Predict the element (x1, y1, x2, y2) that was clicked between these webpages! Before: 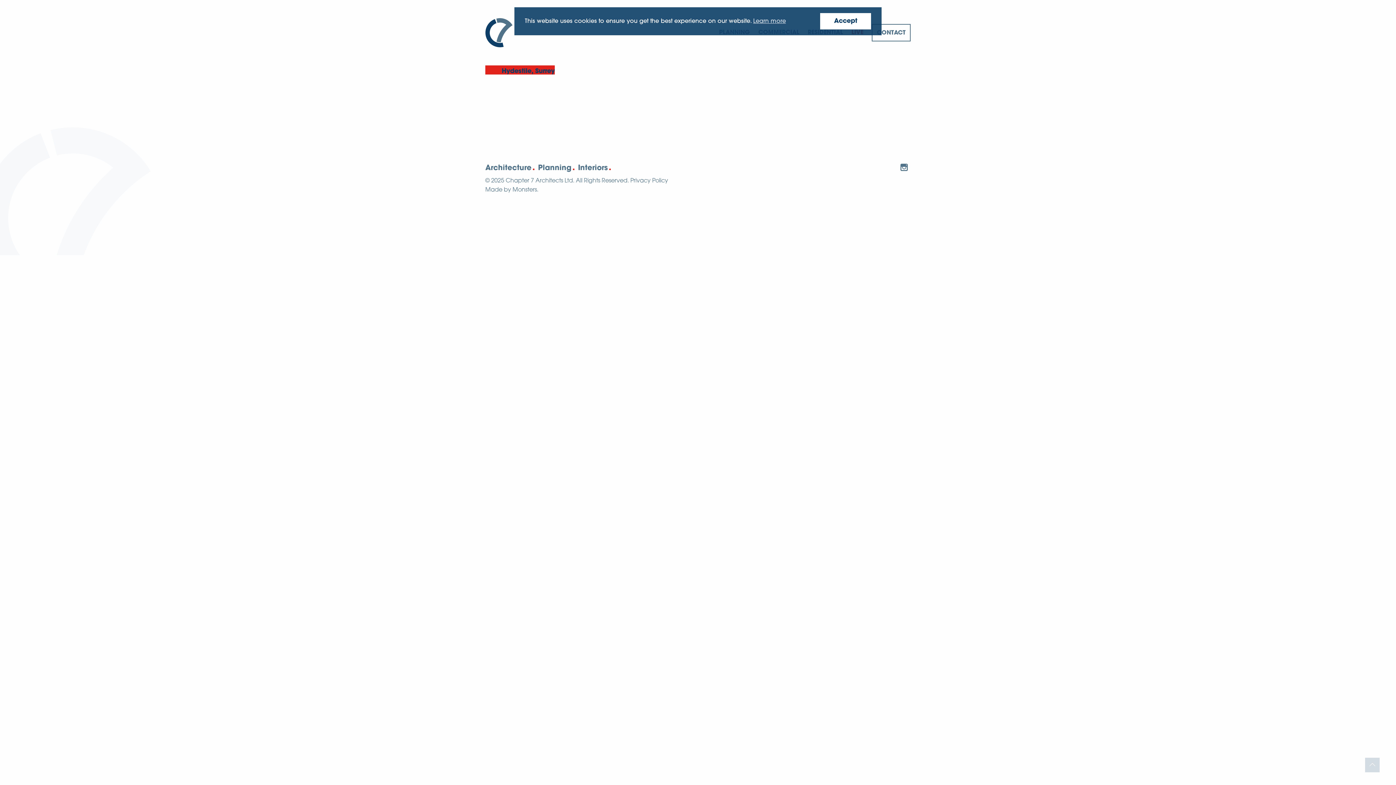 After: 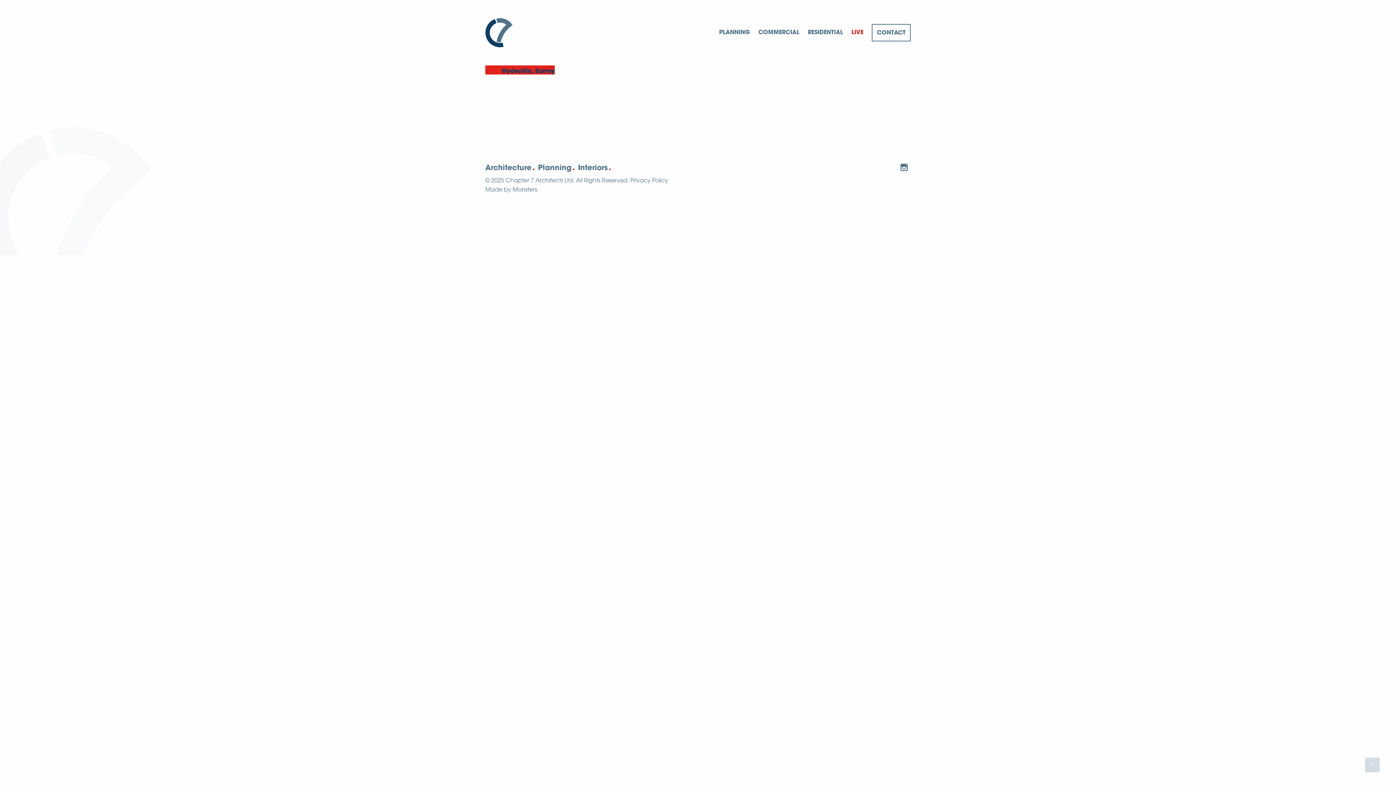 Action: label: dismiss cookie message bbox: (820, 13, 871, 29)